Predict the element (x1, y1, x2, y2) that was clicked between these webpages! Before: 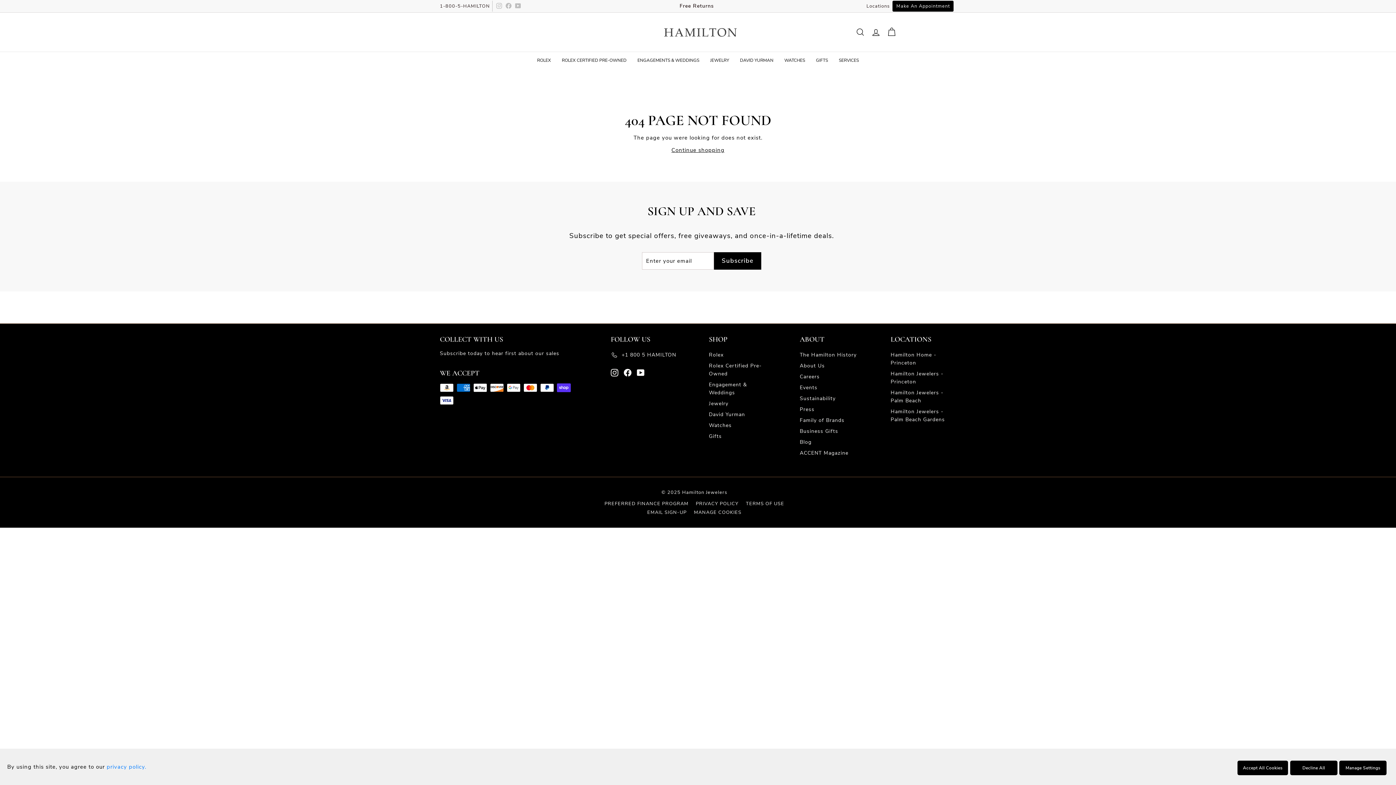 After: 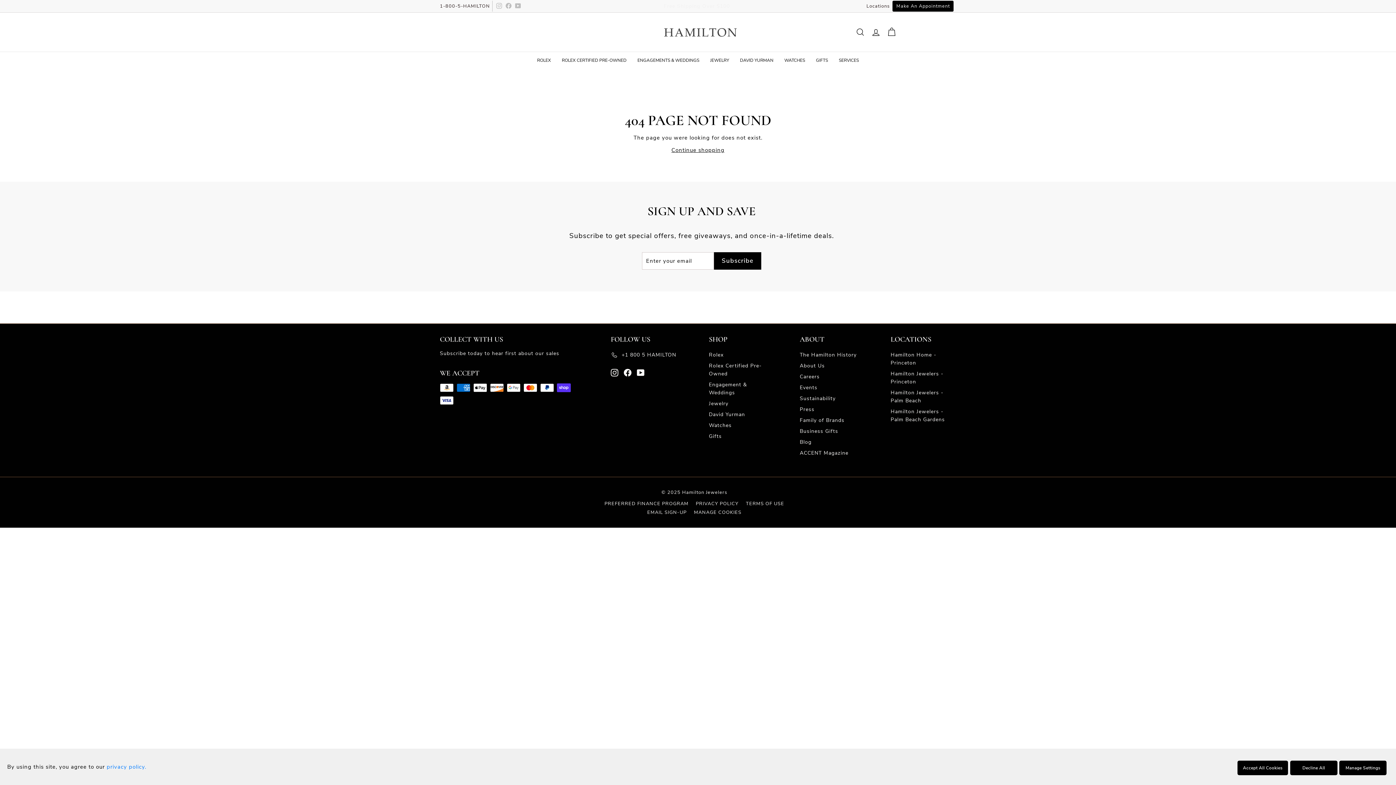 Action: label: EMAIL SIGN-UP bbox: (647, 508, 694, 517)